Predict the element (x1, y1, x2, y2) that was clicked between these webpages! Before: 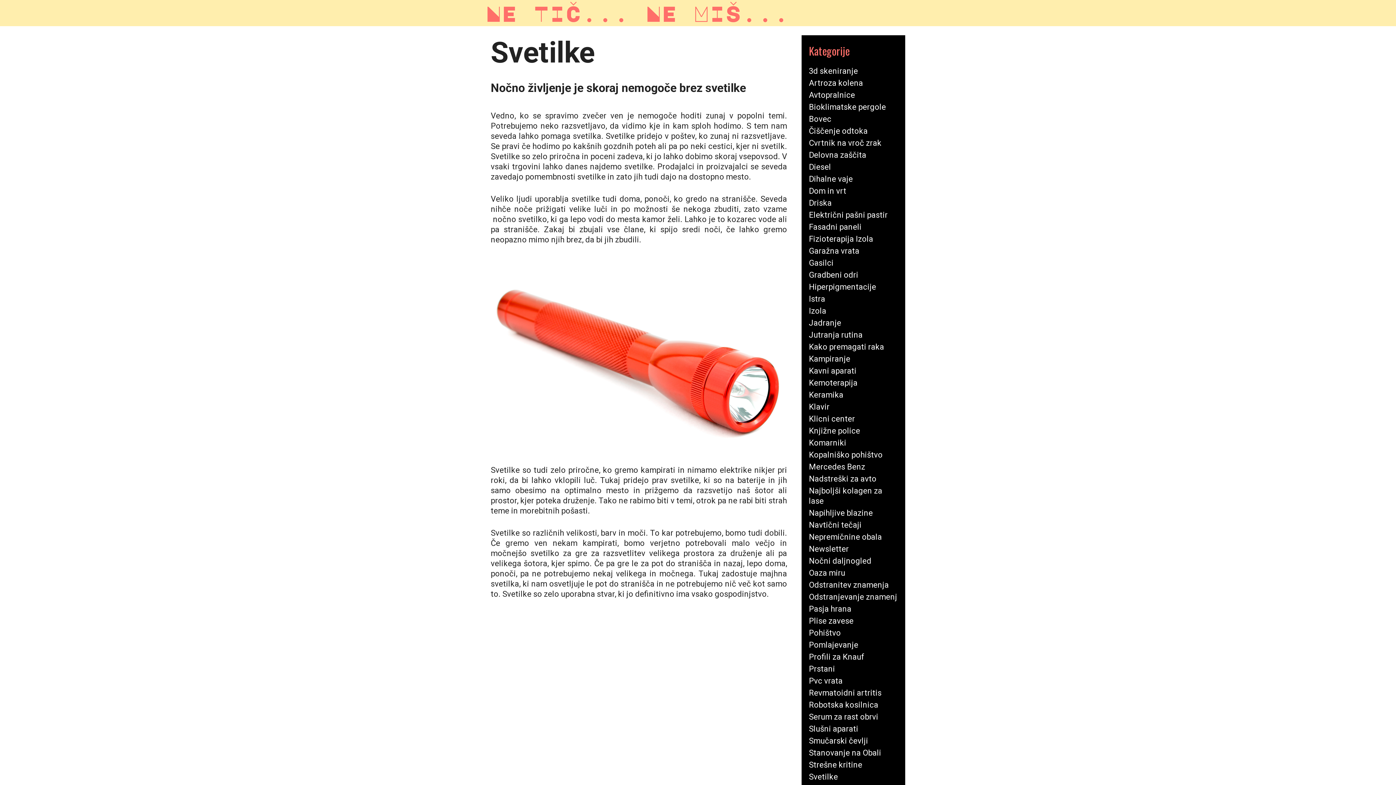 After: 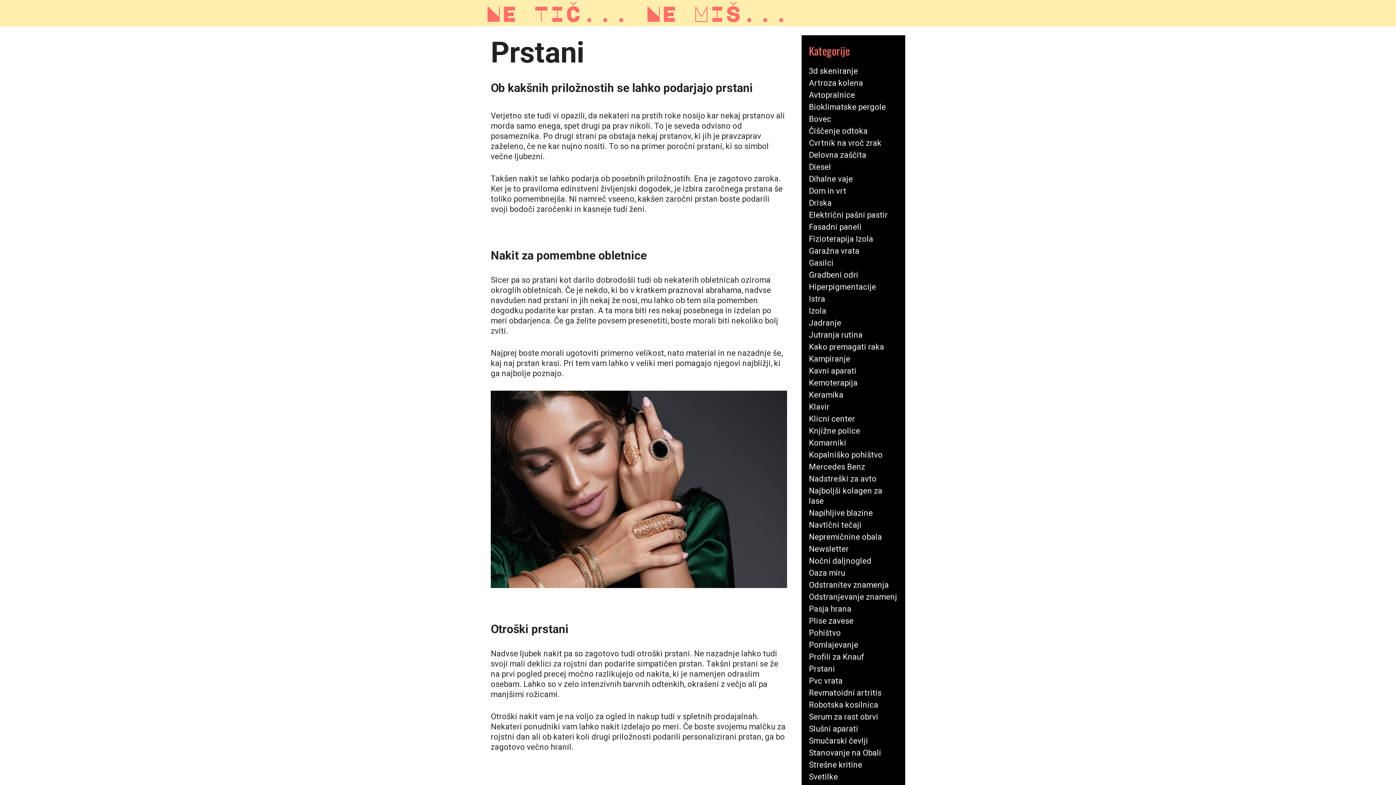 Action: bbox: (809, 664, 835, 673) label: Prstani